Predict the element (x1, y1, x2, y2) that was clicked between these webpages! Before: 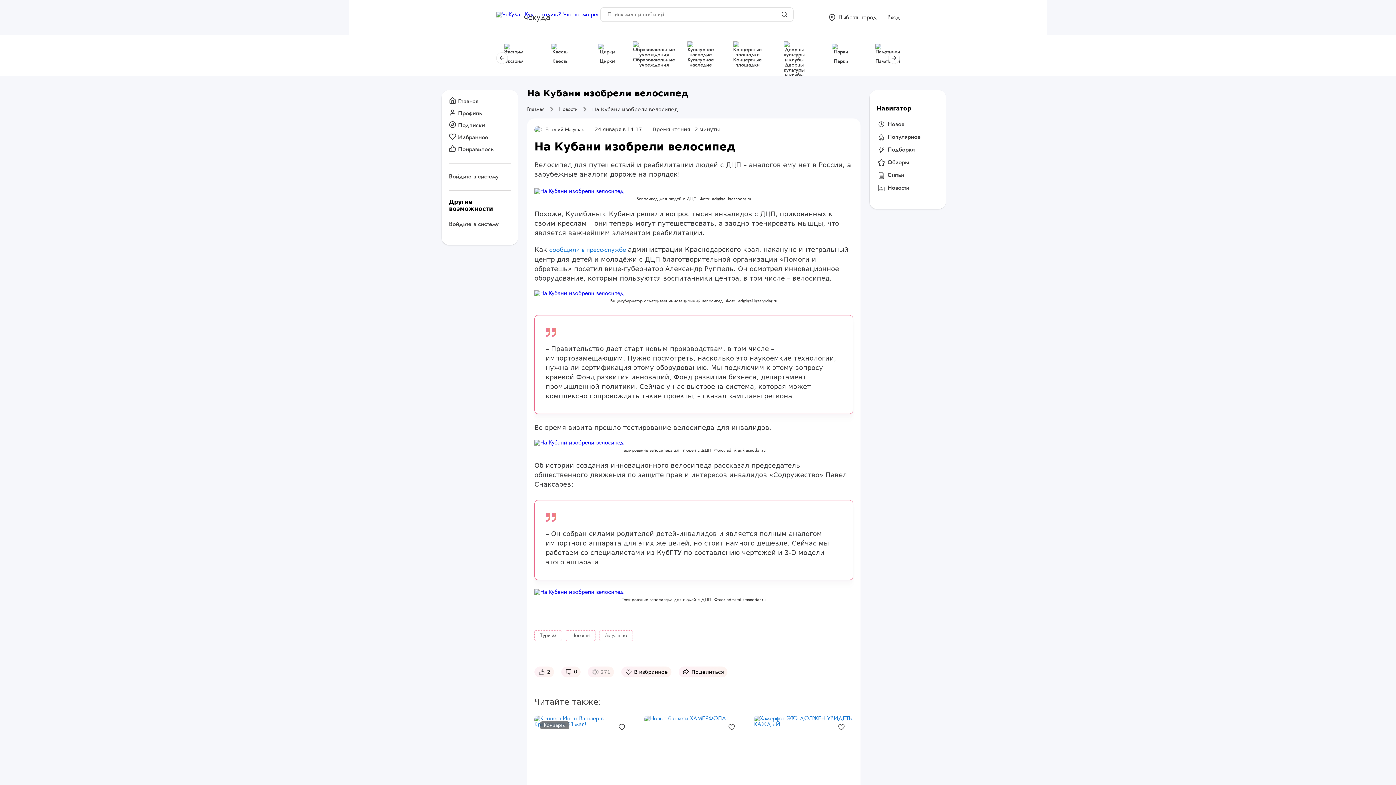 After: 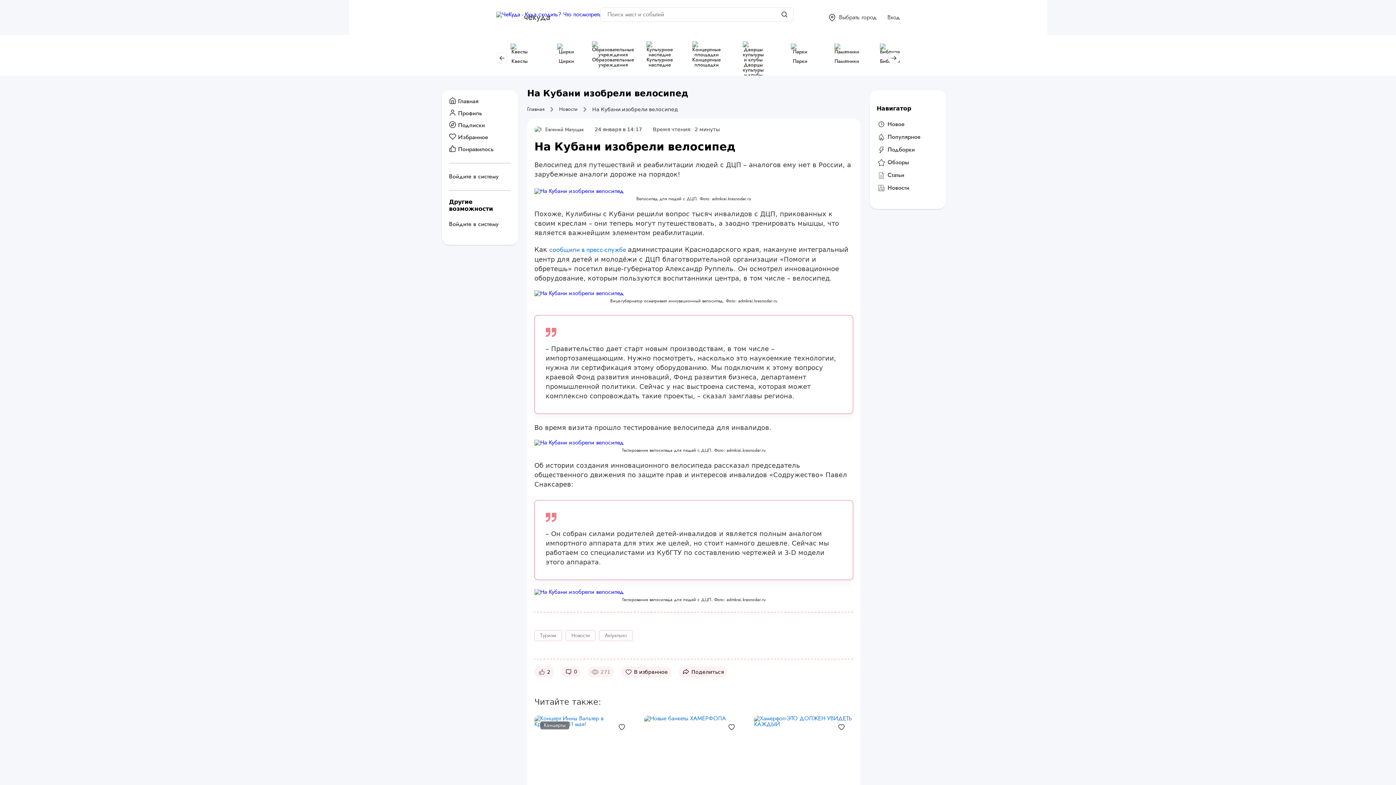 Action: bbox: (888, 52, 900, 63) label: Next slide